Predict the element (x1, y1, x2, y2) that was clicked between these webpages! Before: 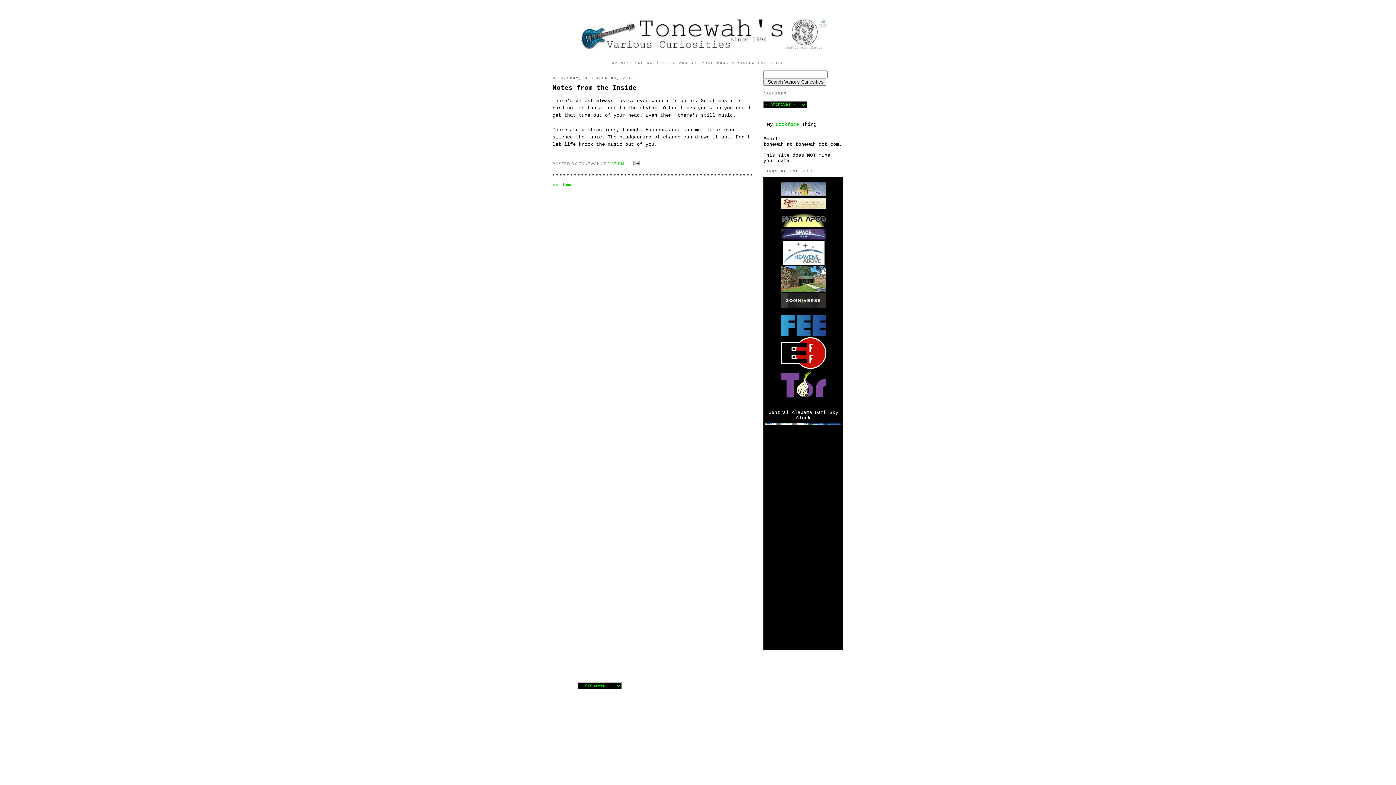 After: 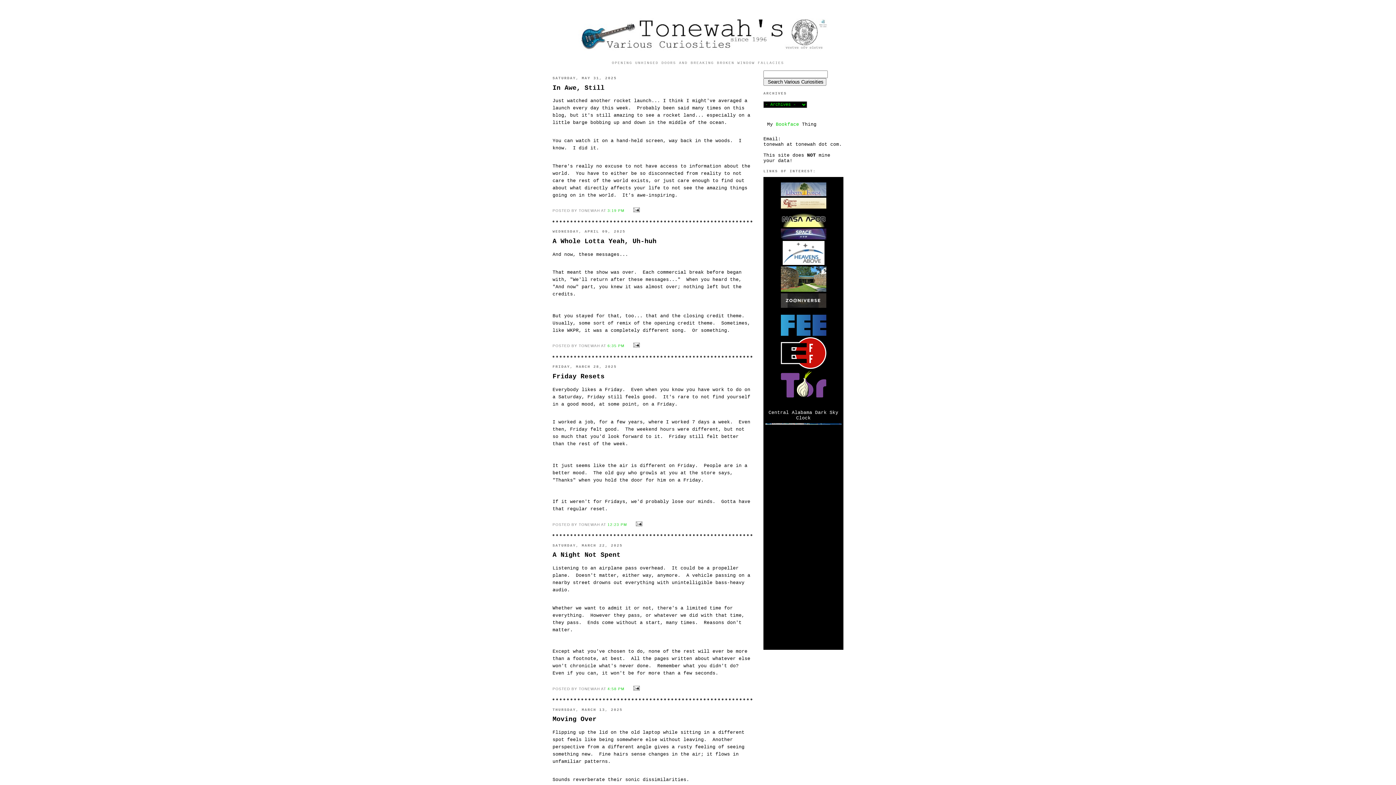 Action: bbox: (552, 182, 573, 188) label: << Home